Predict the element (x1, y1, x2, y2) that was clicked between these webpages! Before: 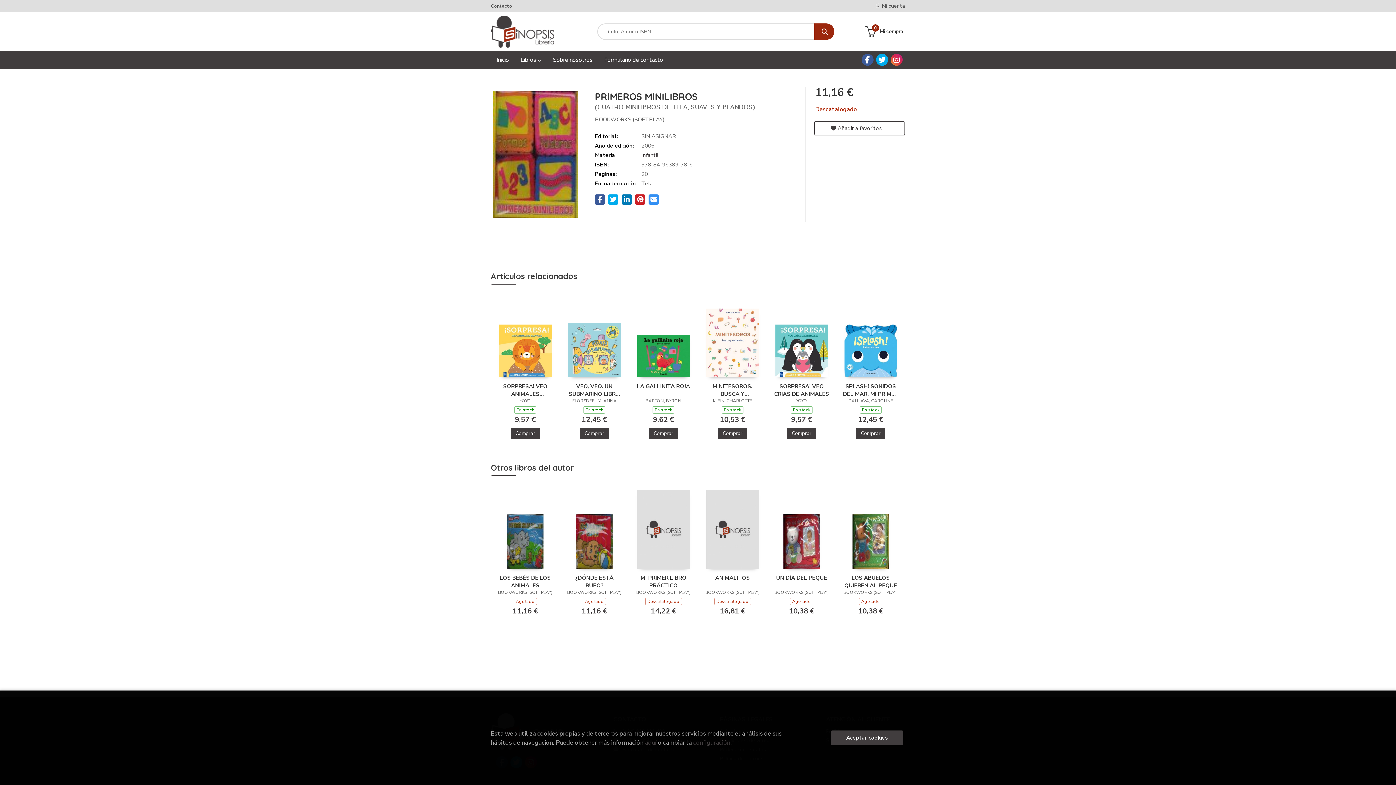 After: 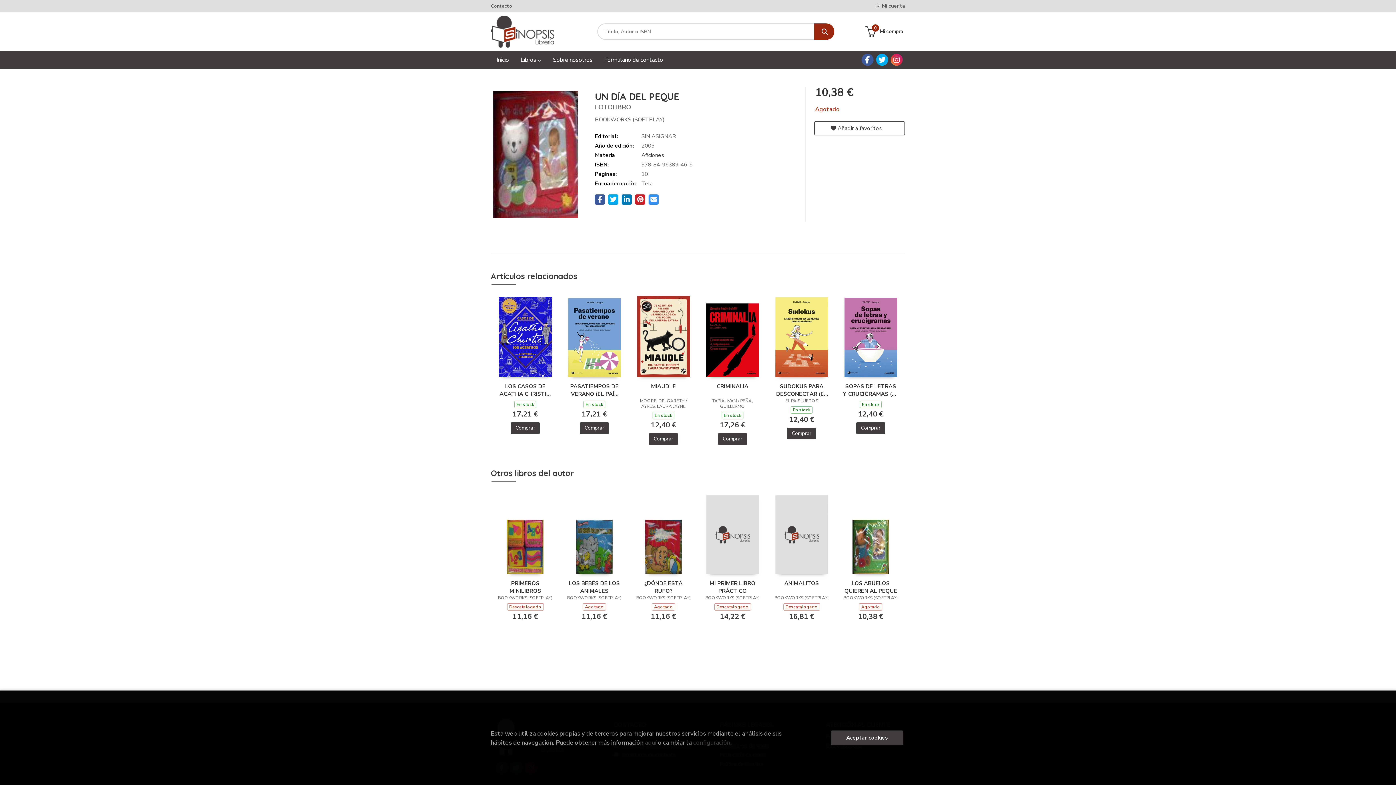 Action: bbox: (774, 574, 829, 589) label: UN DÍA DEL PEQUE